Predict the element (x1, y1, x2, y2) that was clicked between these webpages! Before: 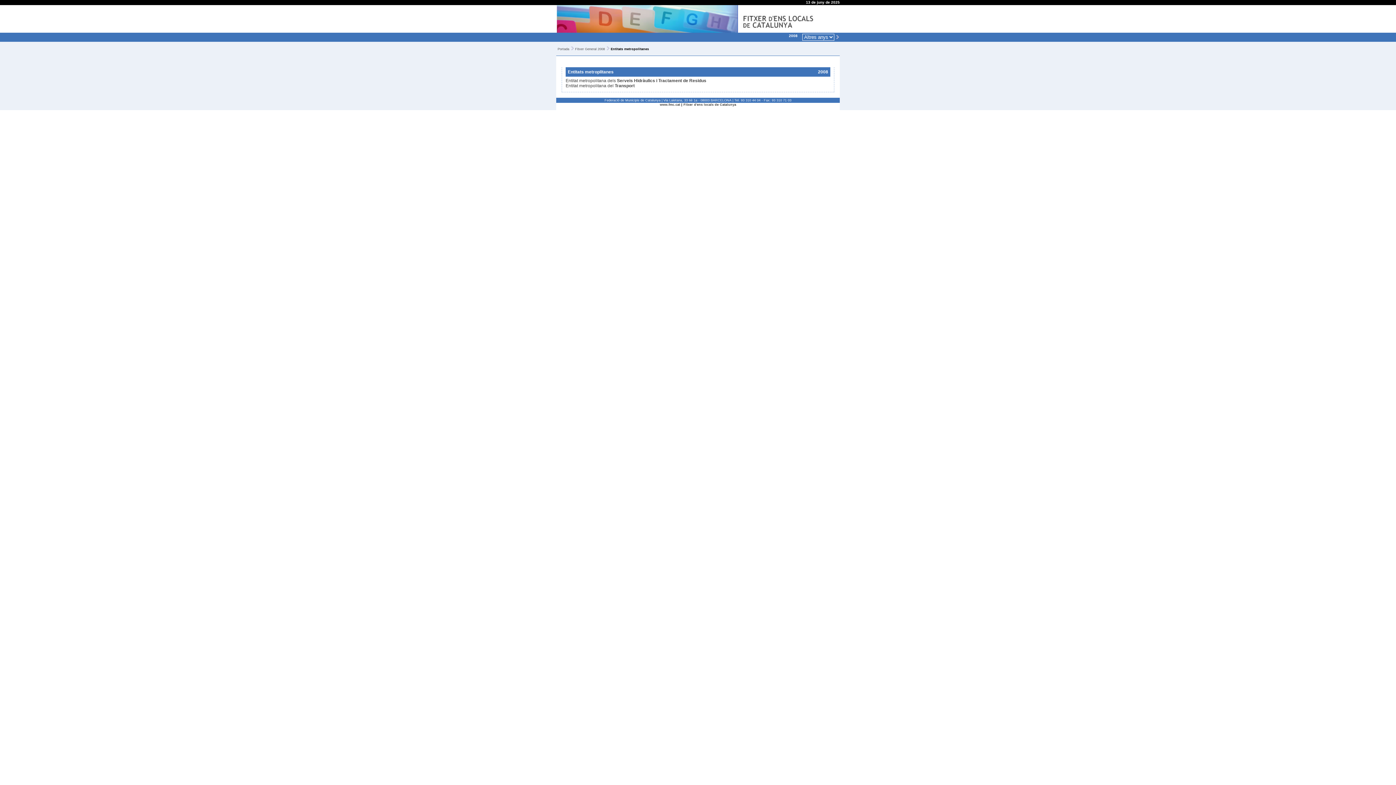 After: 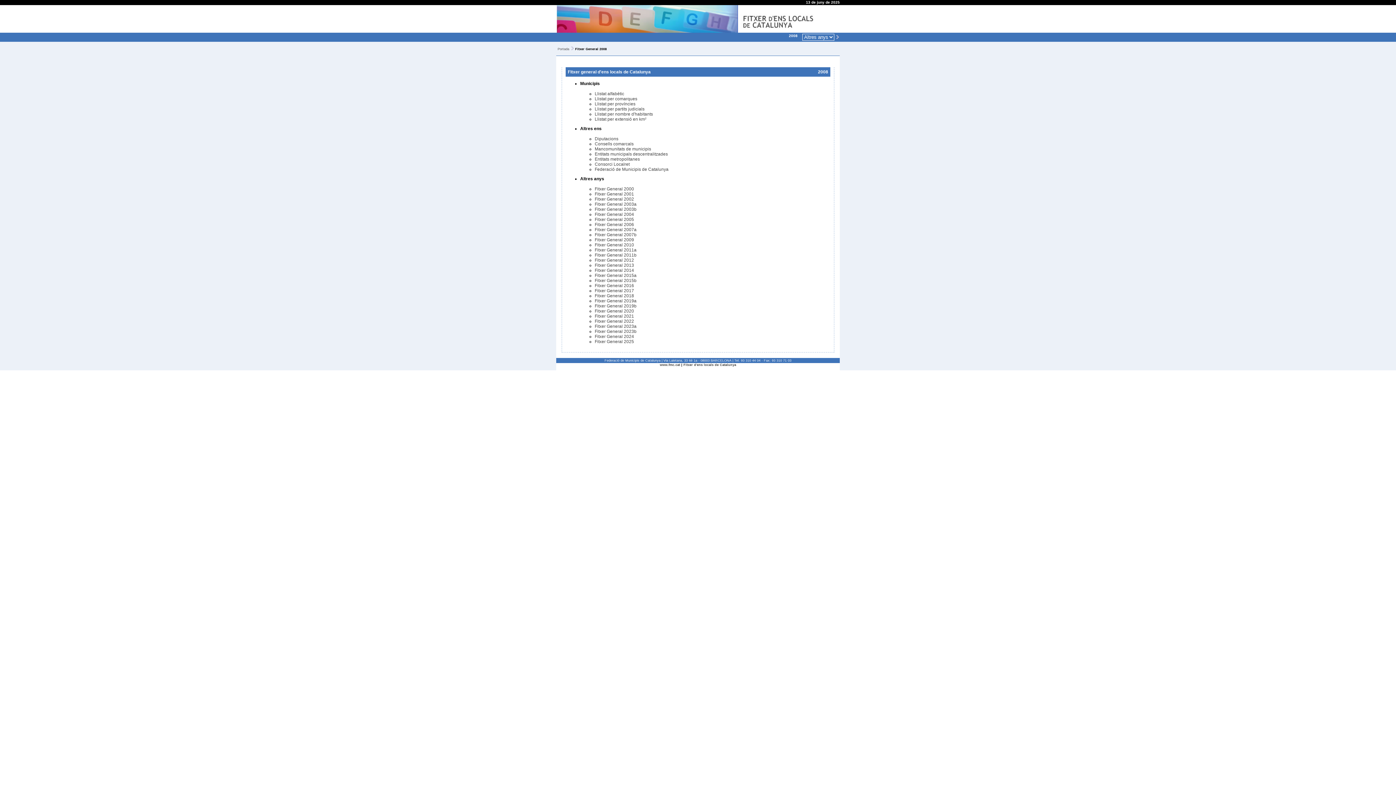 Action: label: Fitxer General 2008 bbox: (575, 47, 605, 50)